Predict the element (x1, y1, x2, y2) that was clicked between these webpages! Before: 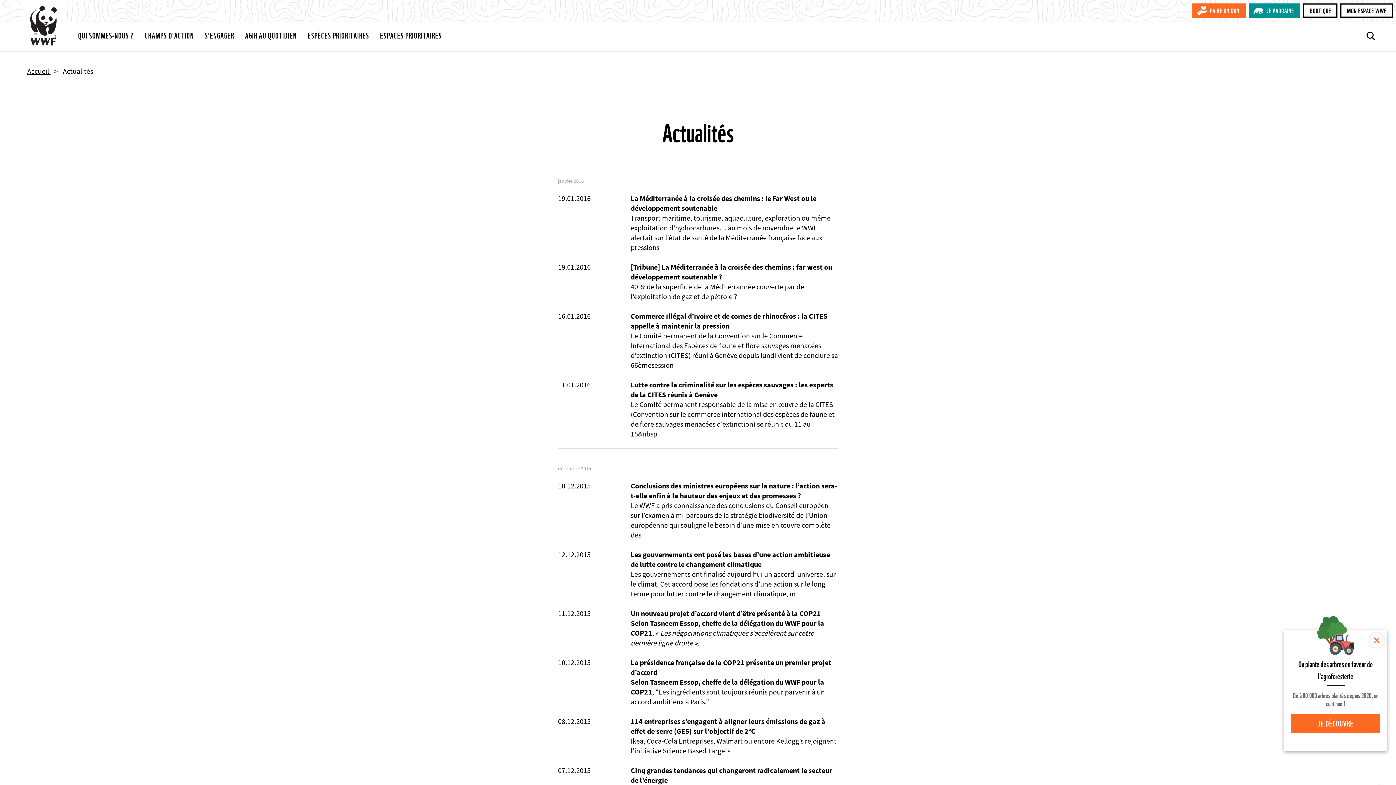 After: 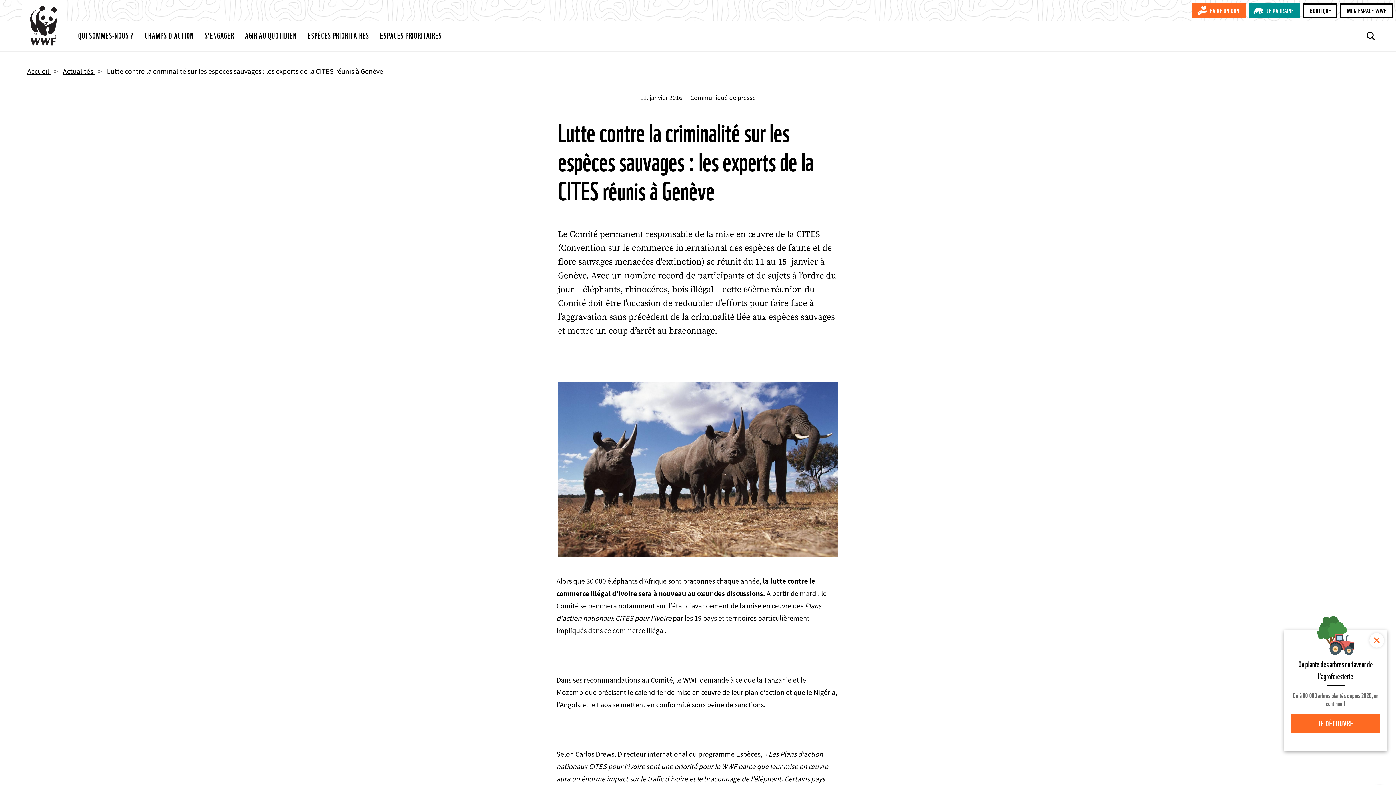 Action: label: Lutte contre la criminalité sur les espèces sauvages : les experts de la CITES réunis à Genève

Le Comité permanent responsable de la mise en œuvre de la CITES (Convention sur le commerce international des espèces de faune et de flore sauvages menacées d'extinction) se réunit du 11 au 15&nbsp bbox: (630, 380, 838, 438)